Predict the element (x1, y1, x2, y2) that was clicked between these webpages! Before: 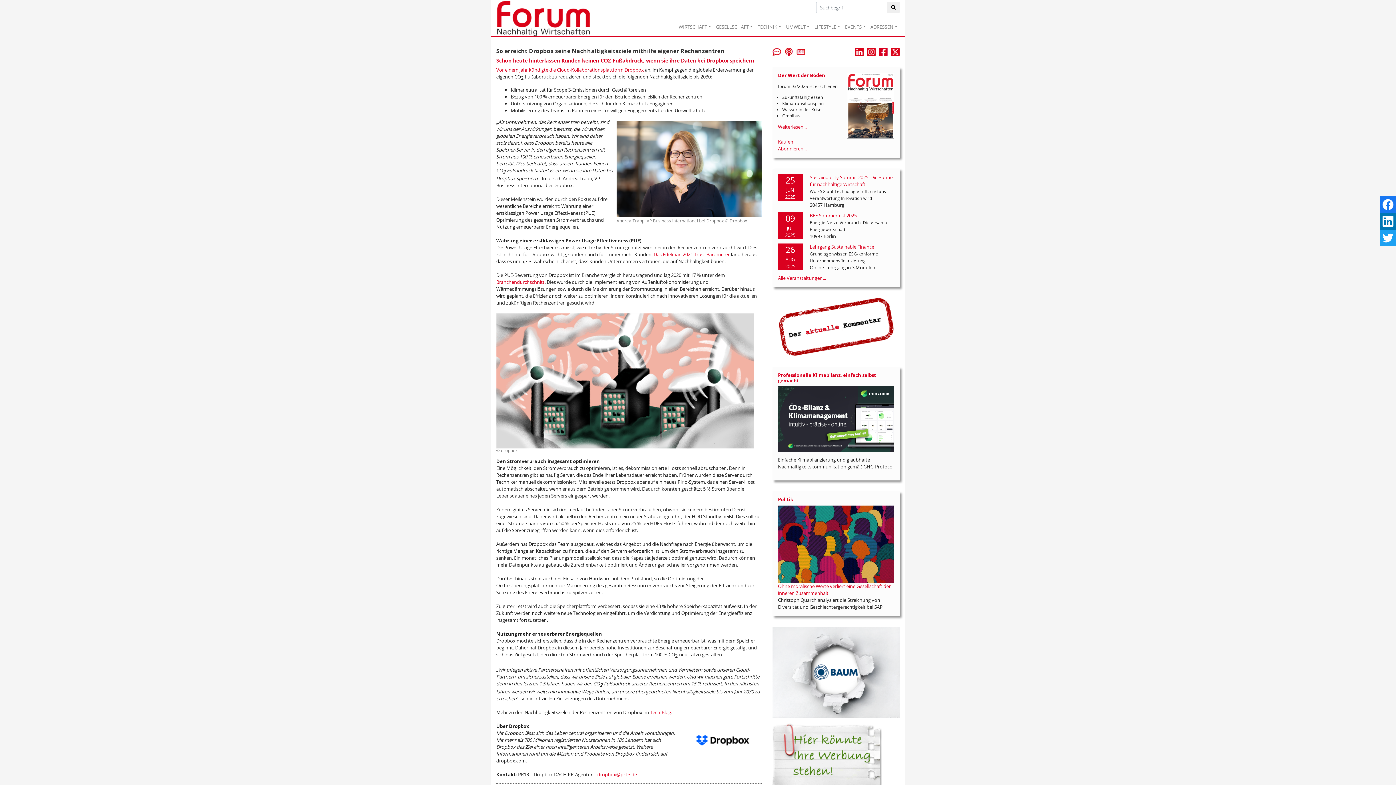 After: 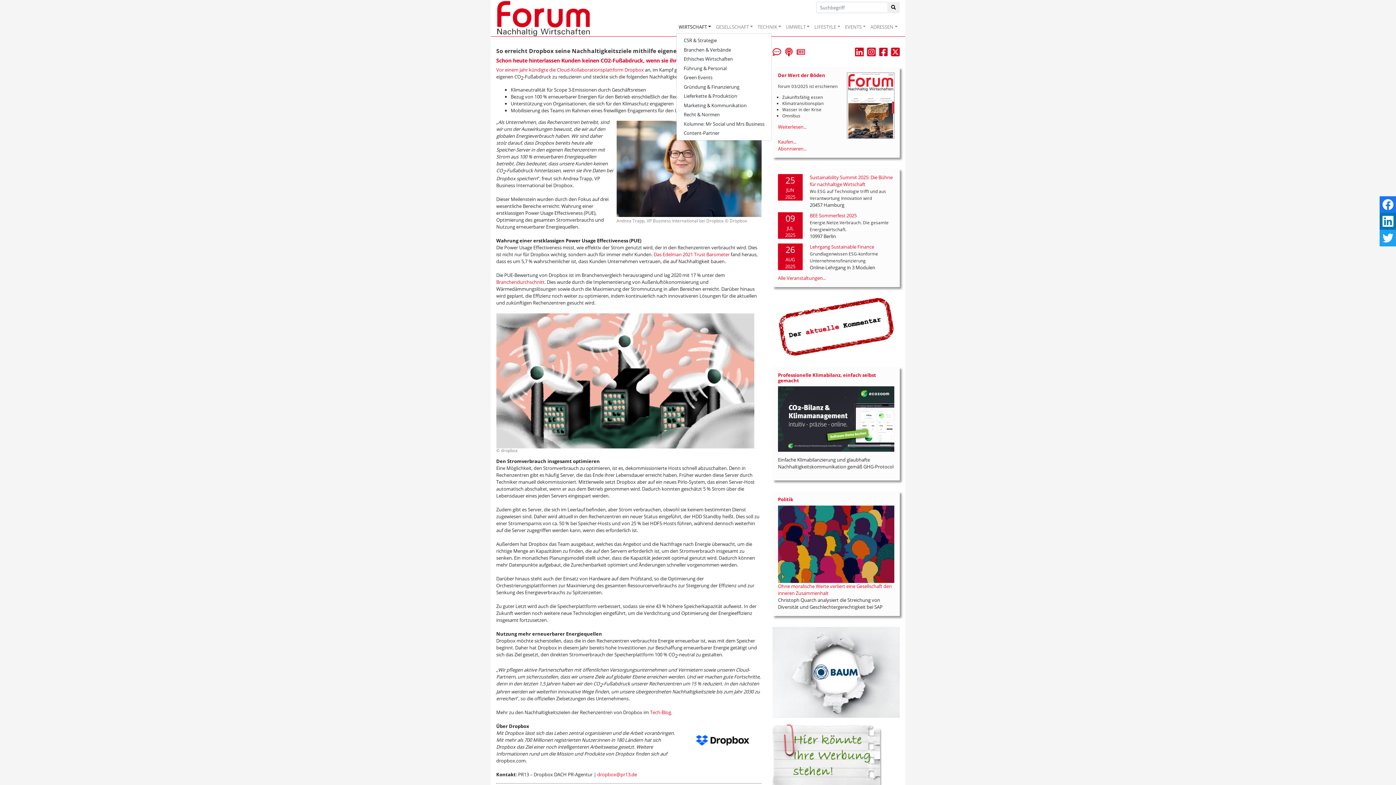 Action: bbox: (676, 21, 713, 32) label: WIRTSCHAFT